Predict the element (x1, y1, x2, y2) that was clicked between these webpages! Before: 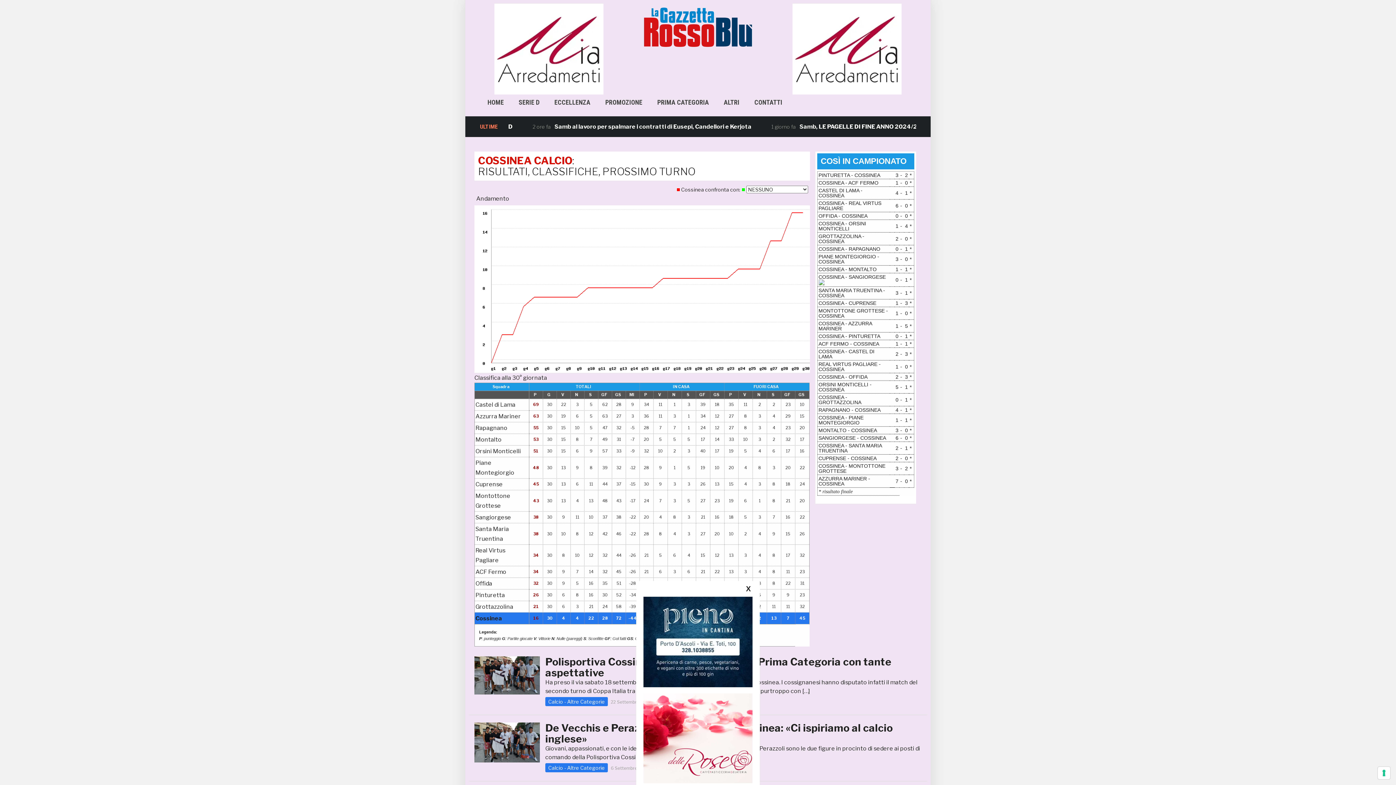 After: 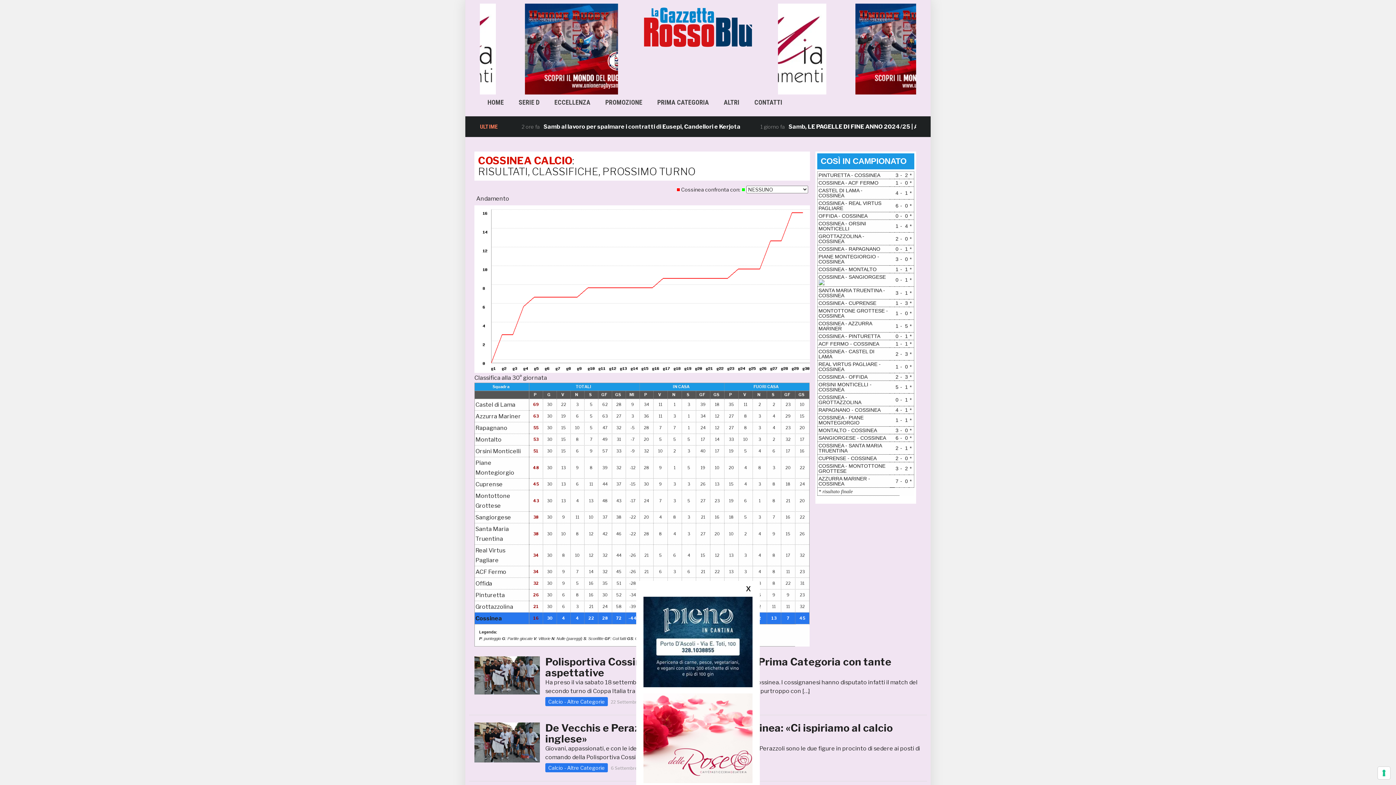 Action: label: COSSINEA bbox: (818, 374, 844, 380)